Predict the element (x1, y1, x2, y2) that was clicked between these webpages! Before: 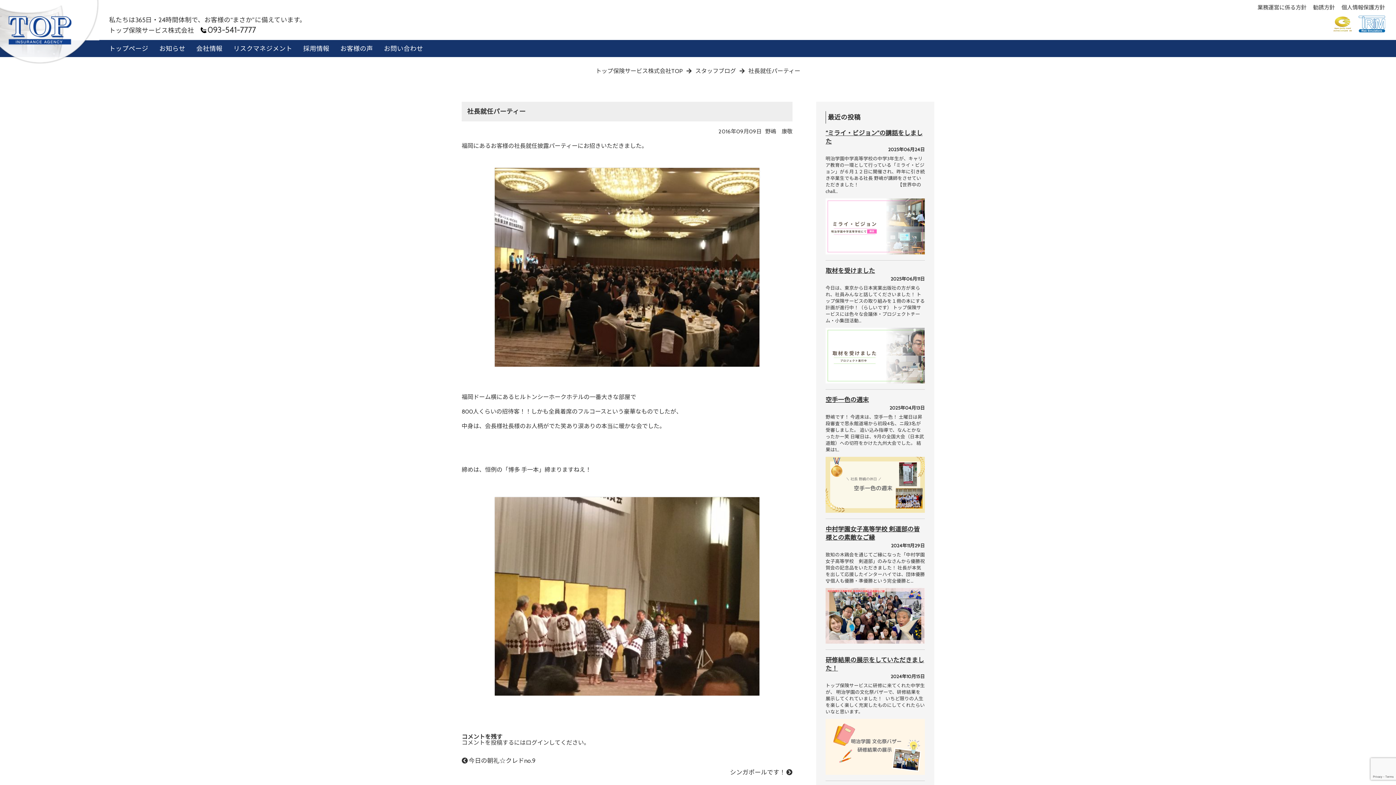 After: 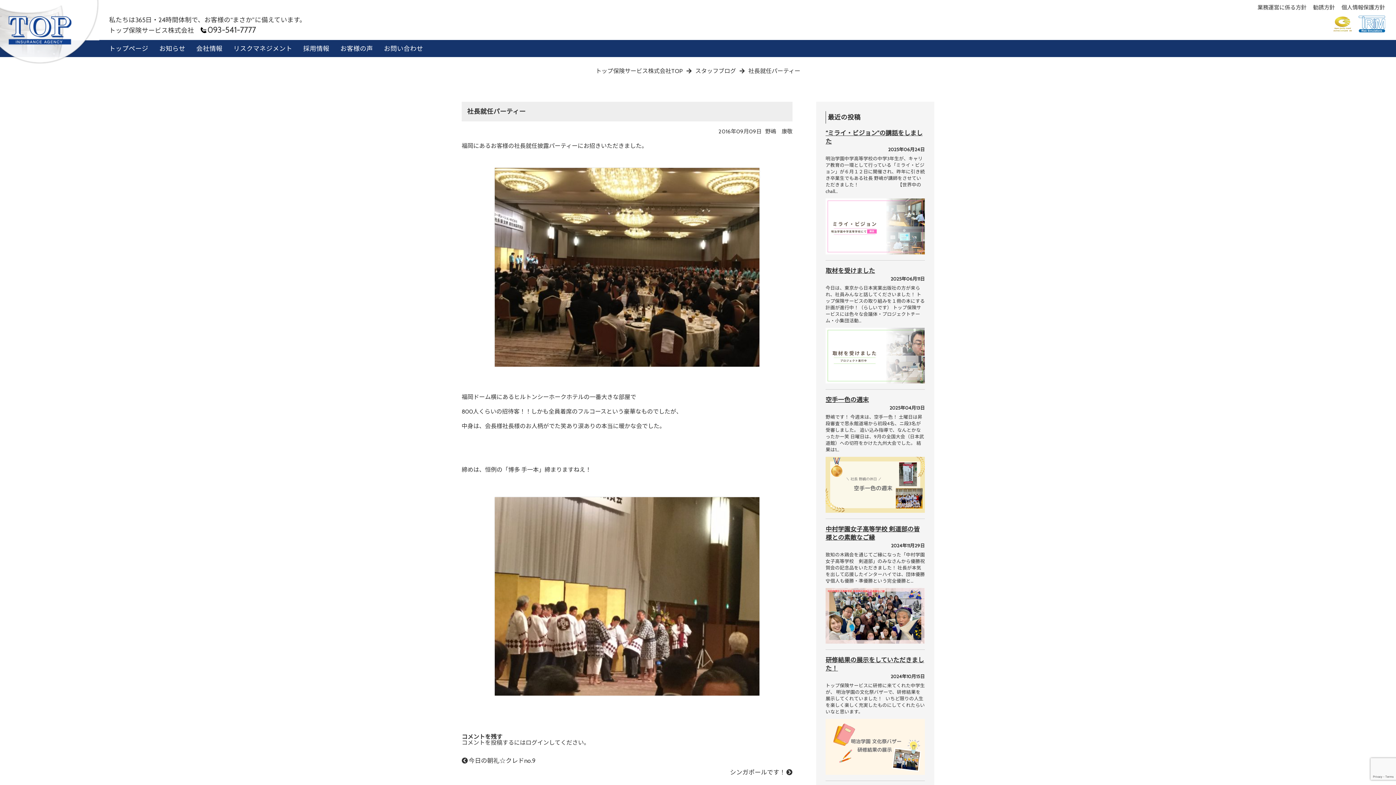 Action: bbox: (1333, 25, 1352, 32)